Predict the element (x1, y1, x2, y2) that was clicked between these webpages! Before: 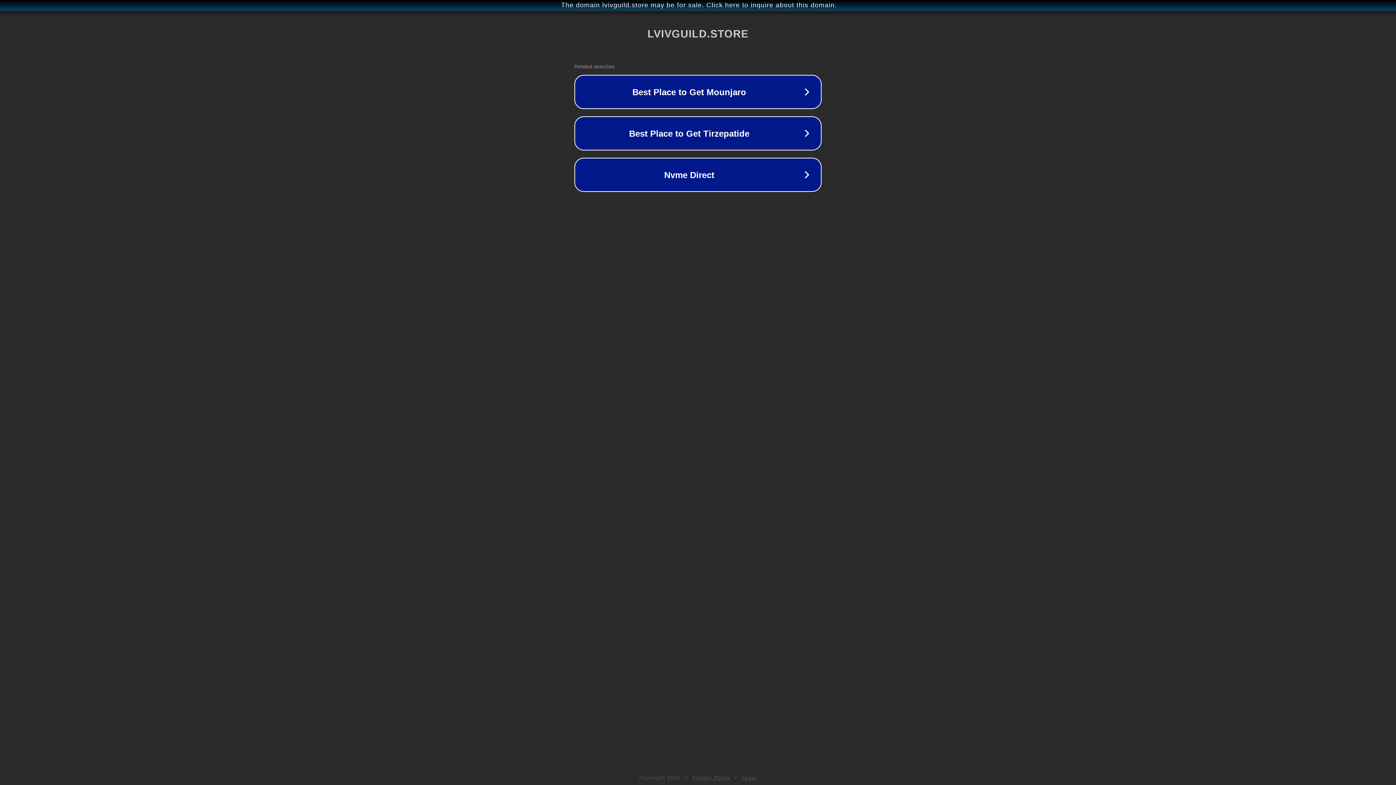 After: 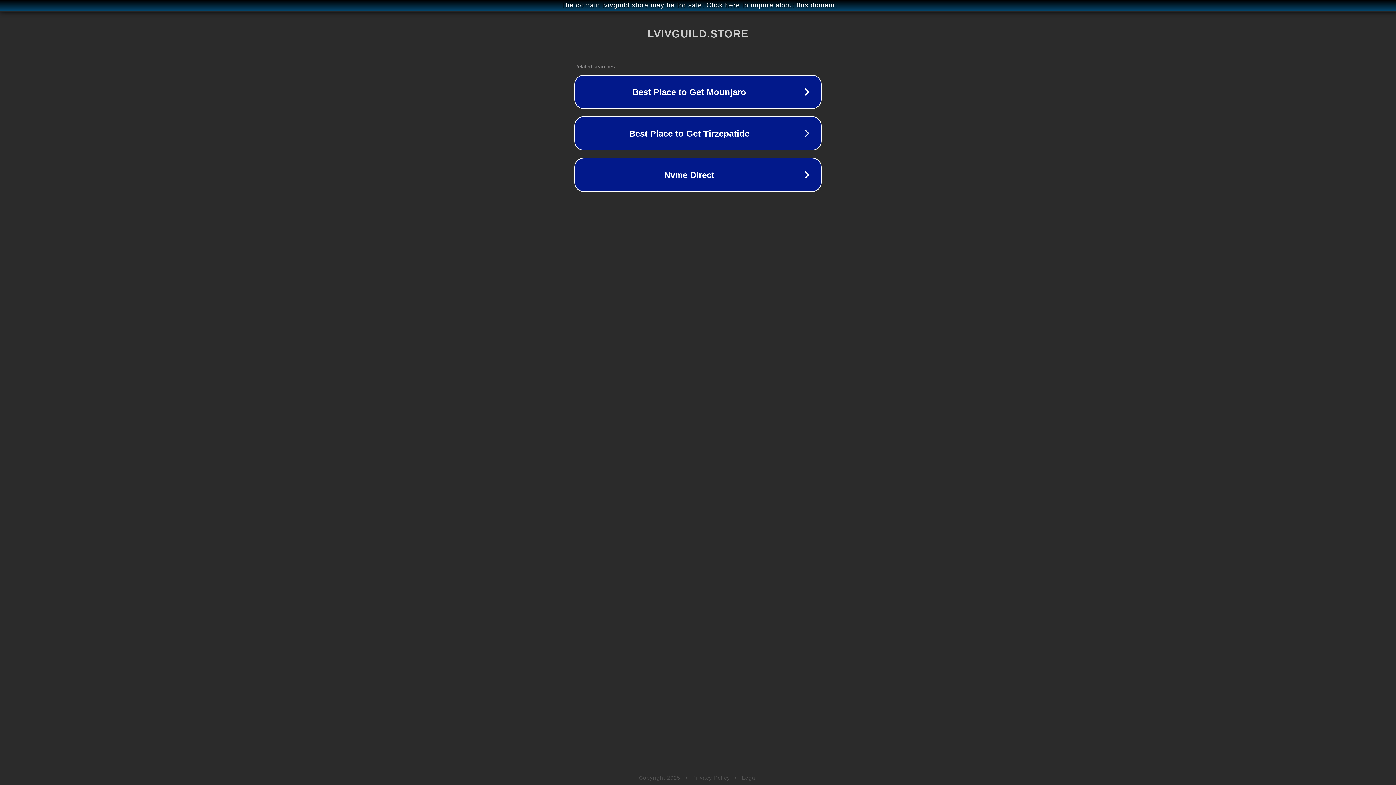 Action: bbox: (692, 775, 730, 781) label: Privacy Policy